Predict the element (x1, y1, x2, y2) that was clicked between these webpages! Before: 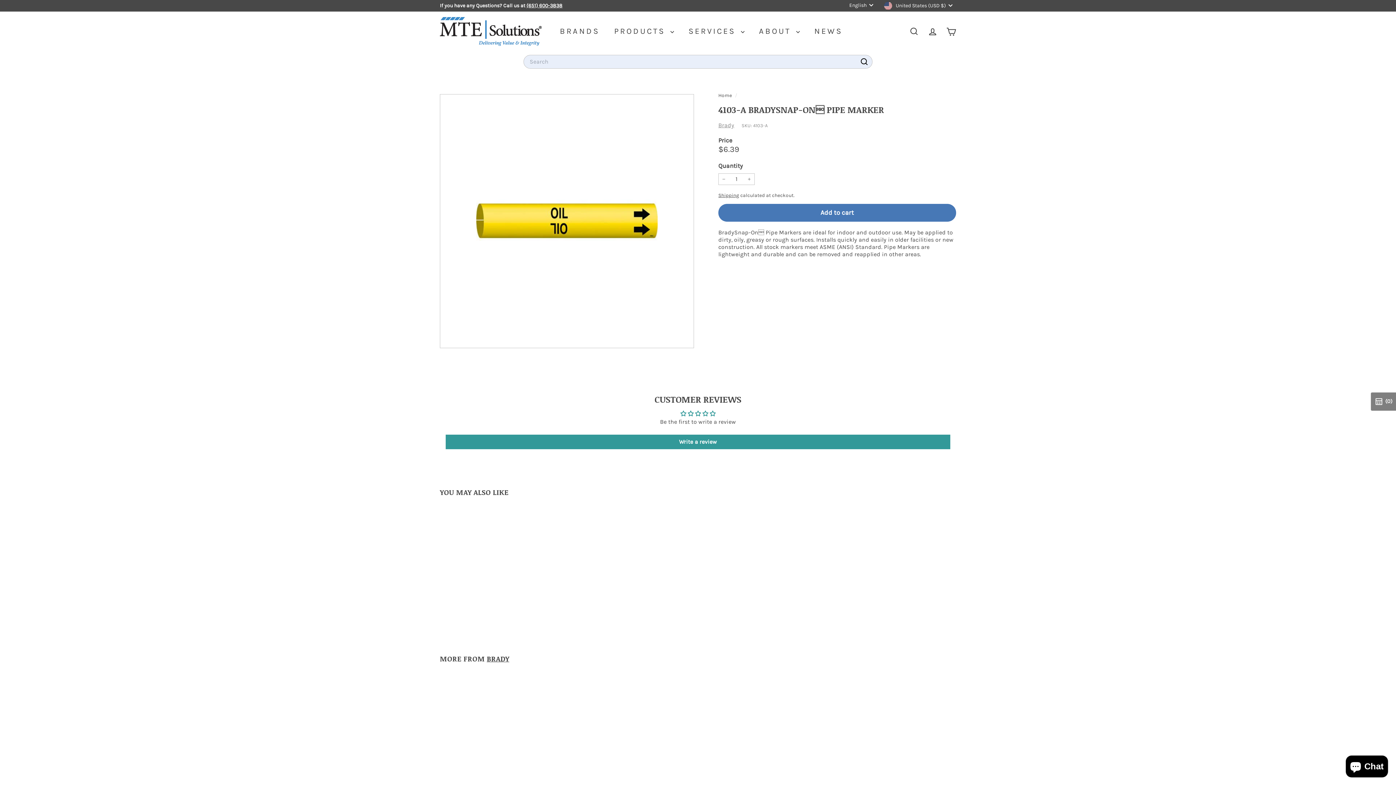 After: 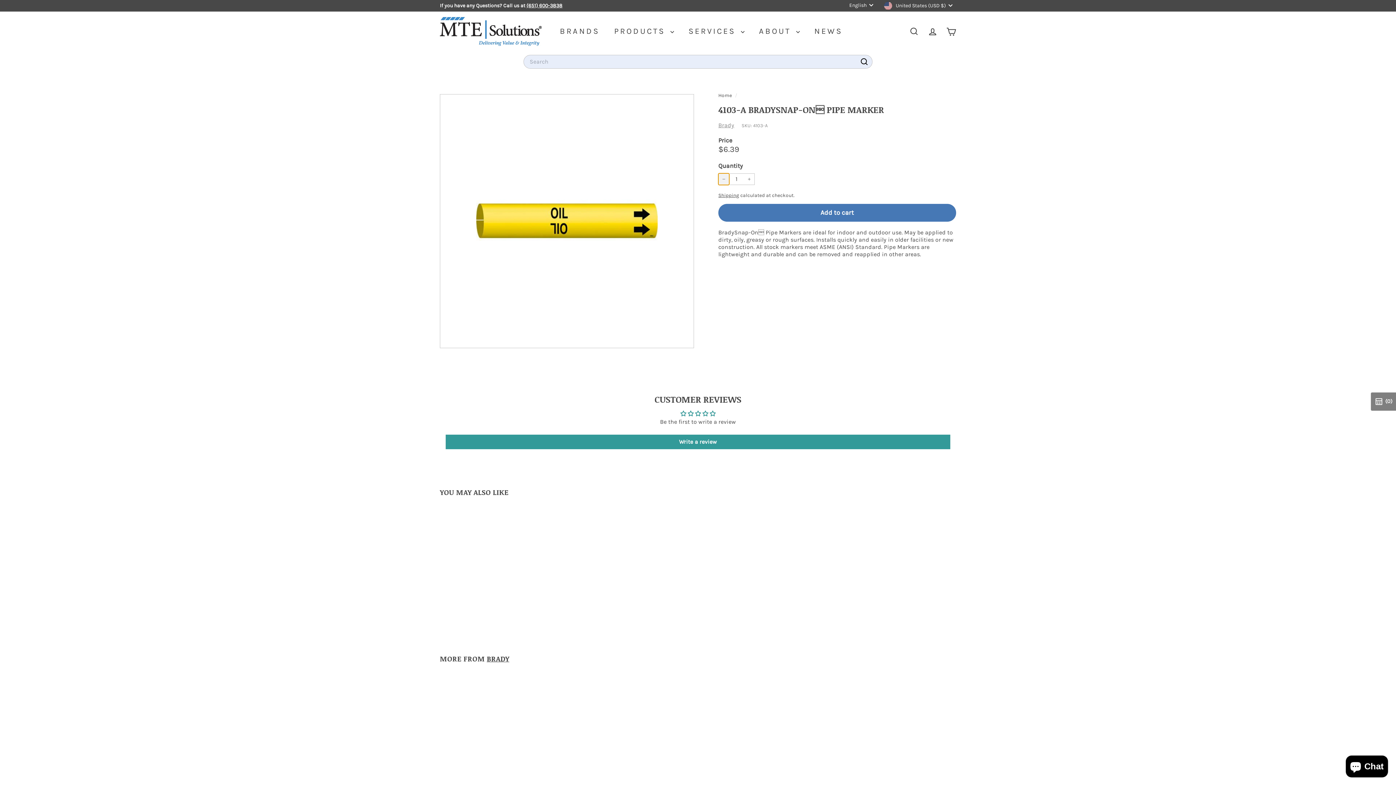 Action: label: 
      


Reduce item quantity by one

 bbox: (718, 173, 729, 184)